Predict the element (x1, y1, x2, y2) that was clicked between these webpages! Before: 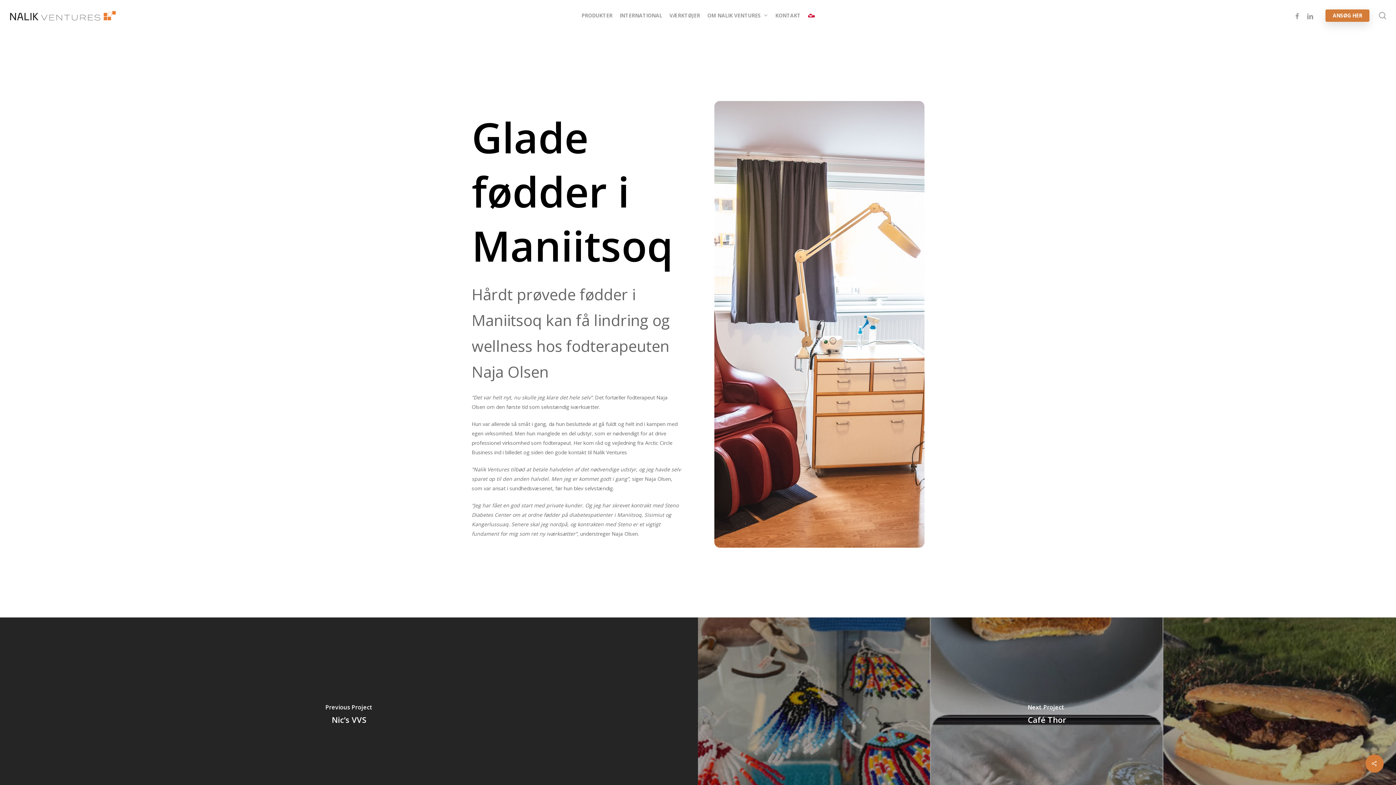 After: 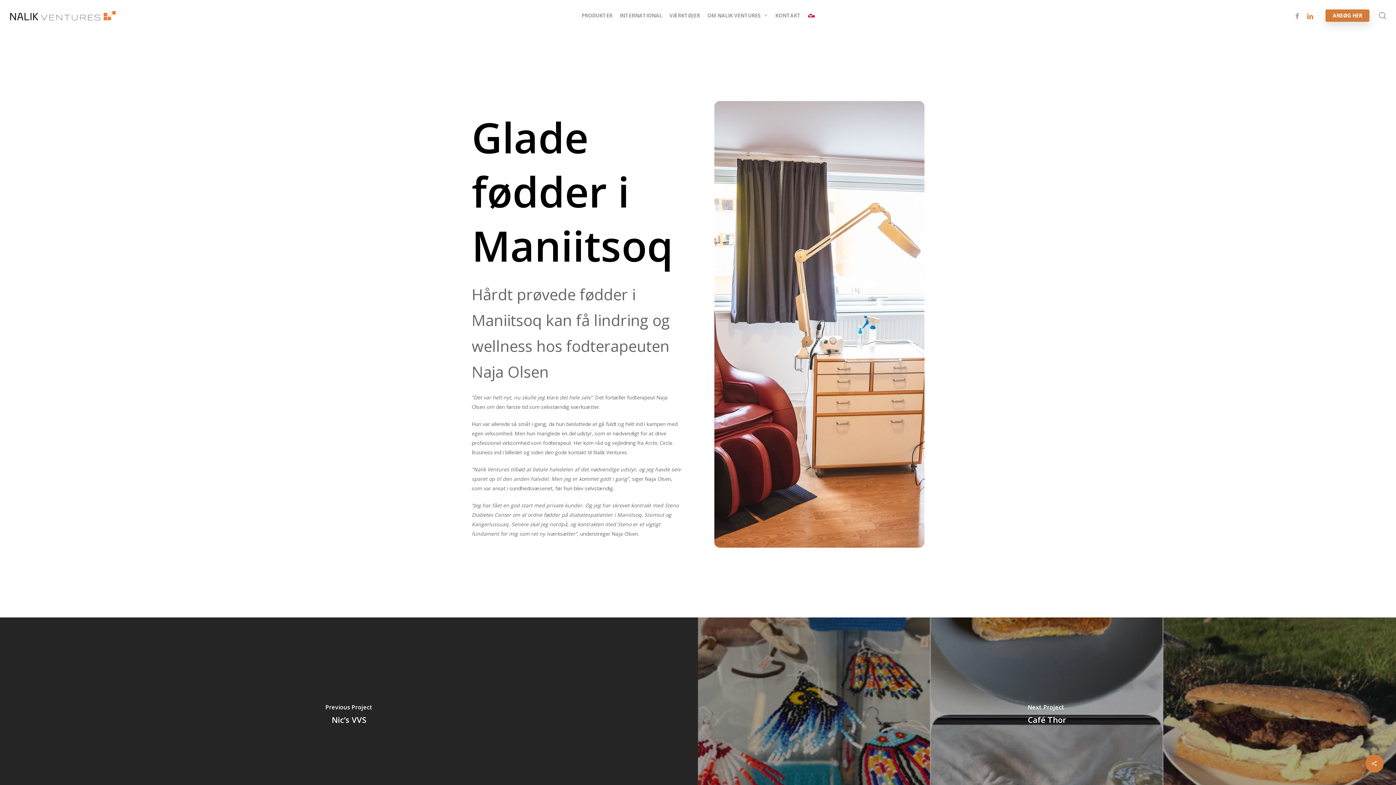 Action: bbox: (1304, 11, 1317, 19) label: LINKEDIN